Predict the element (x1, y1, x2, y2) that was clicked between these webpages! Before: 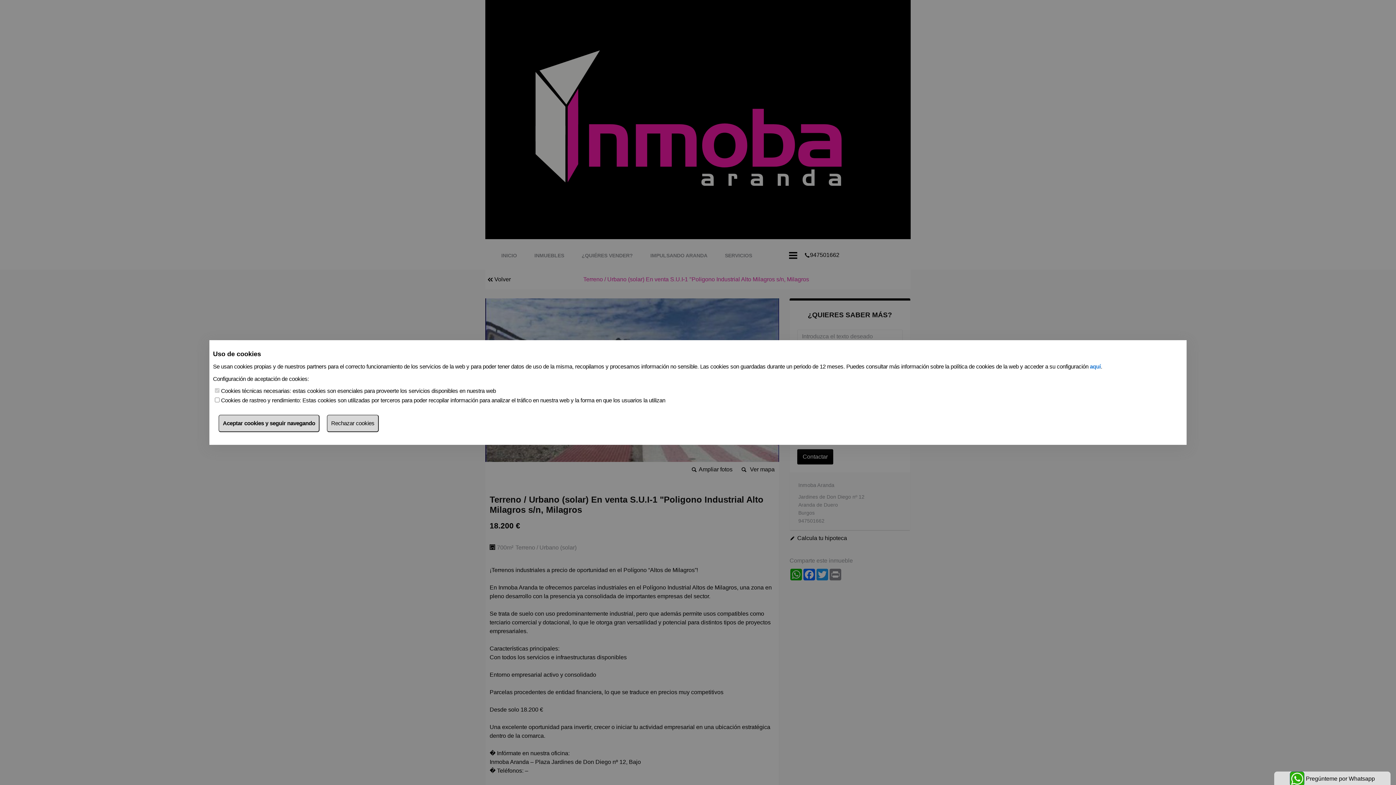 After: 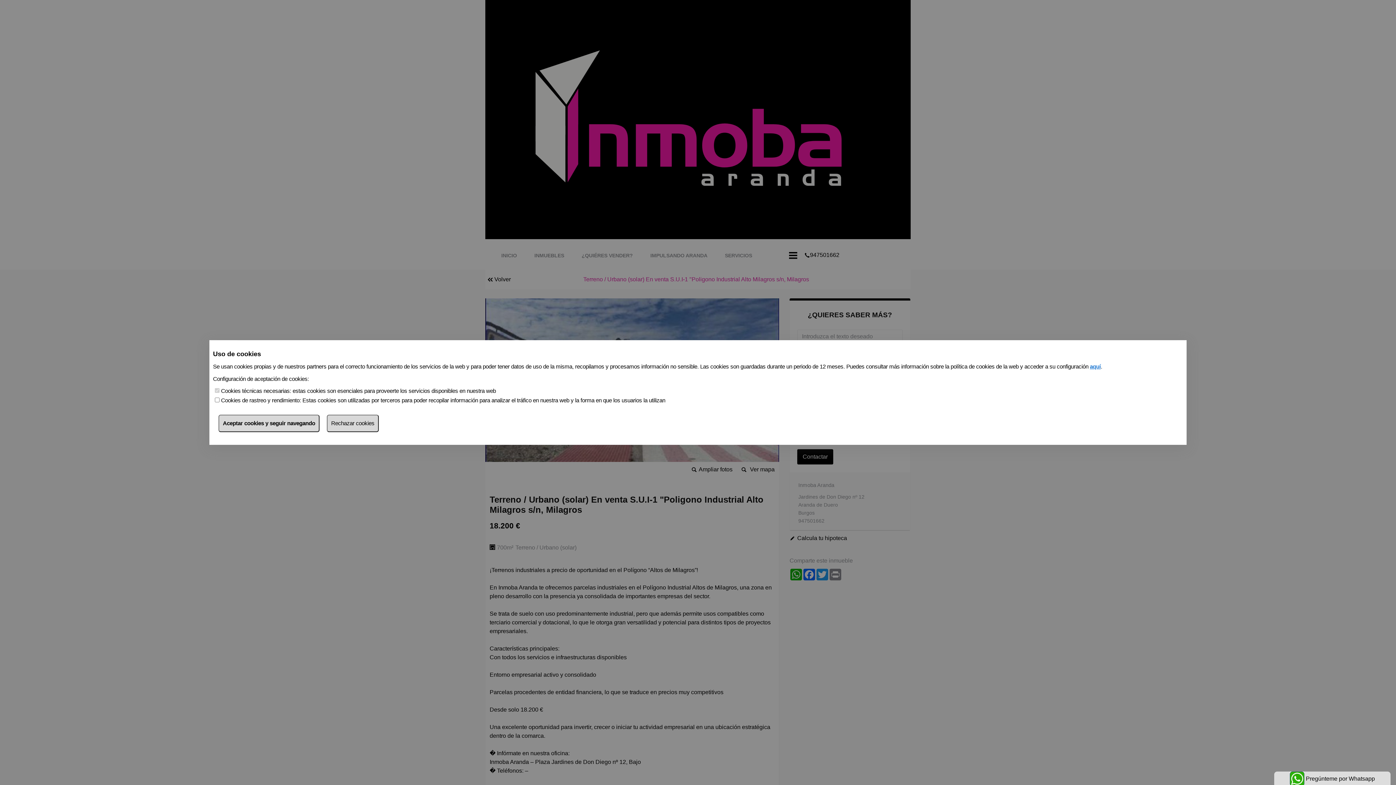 Action: bbox: (1090, 363, 1101, 369) label: aquí